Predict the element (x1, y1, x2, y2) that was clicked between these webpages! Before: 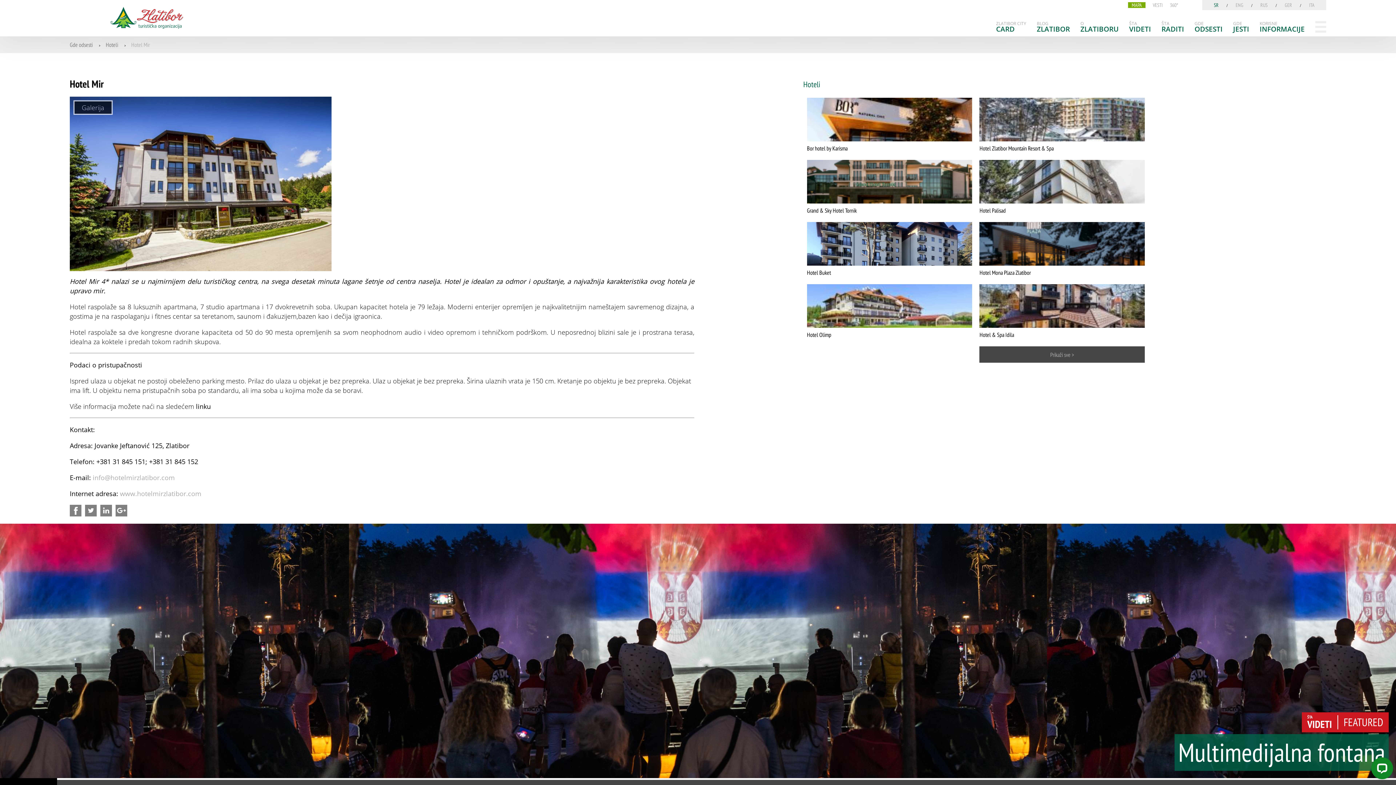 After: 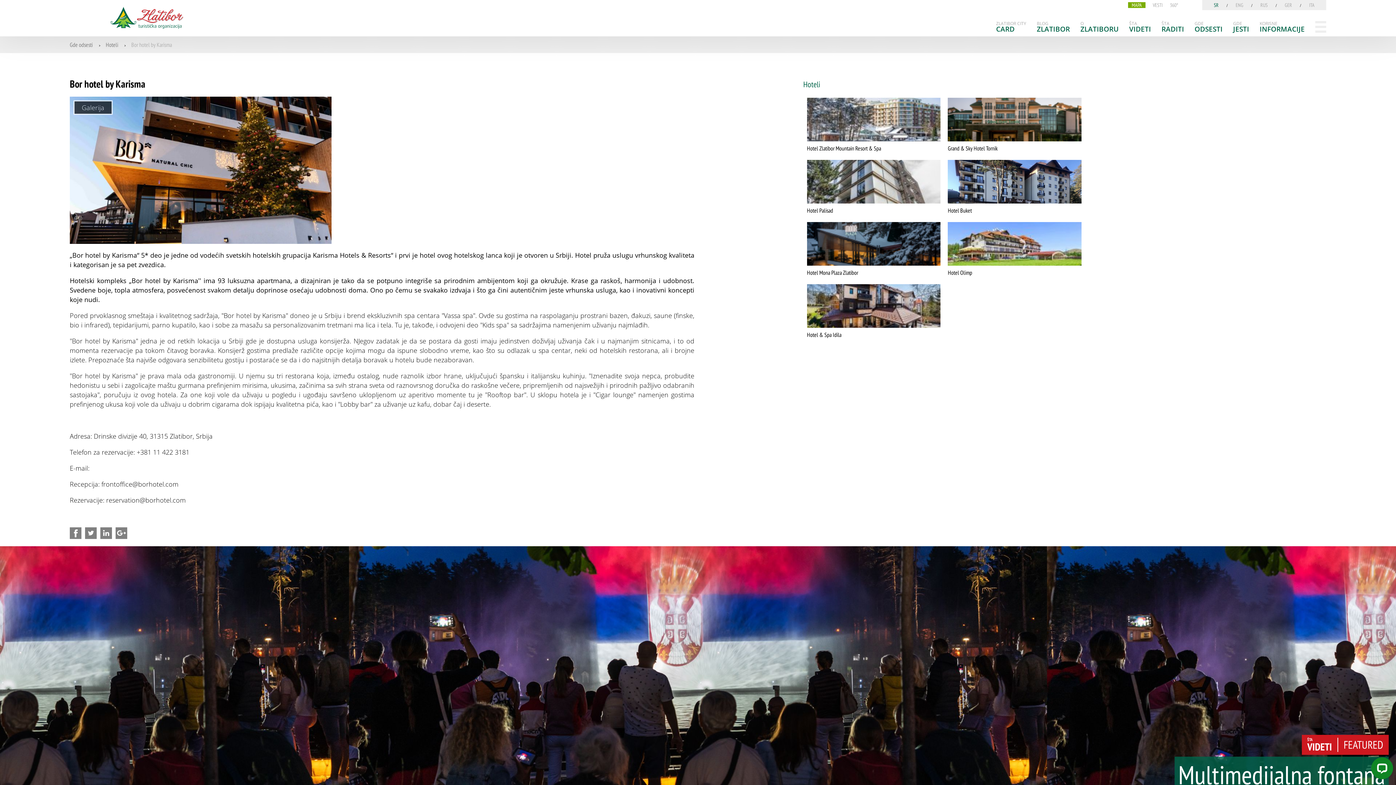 Action: label: Bor hotel by Karisma bbox: (807, 144, 847, 152)